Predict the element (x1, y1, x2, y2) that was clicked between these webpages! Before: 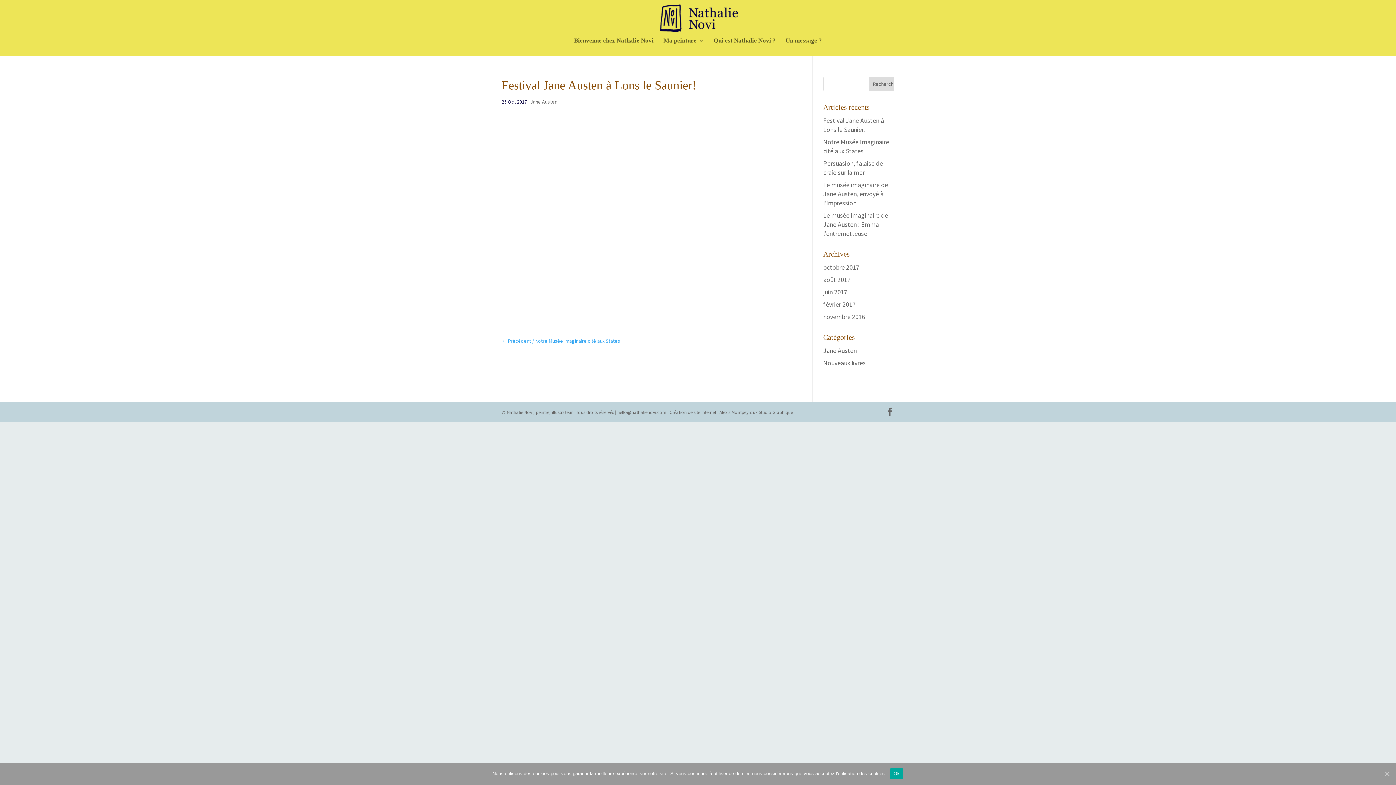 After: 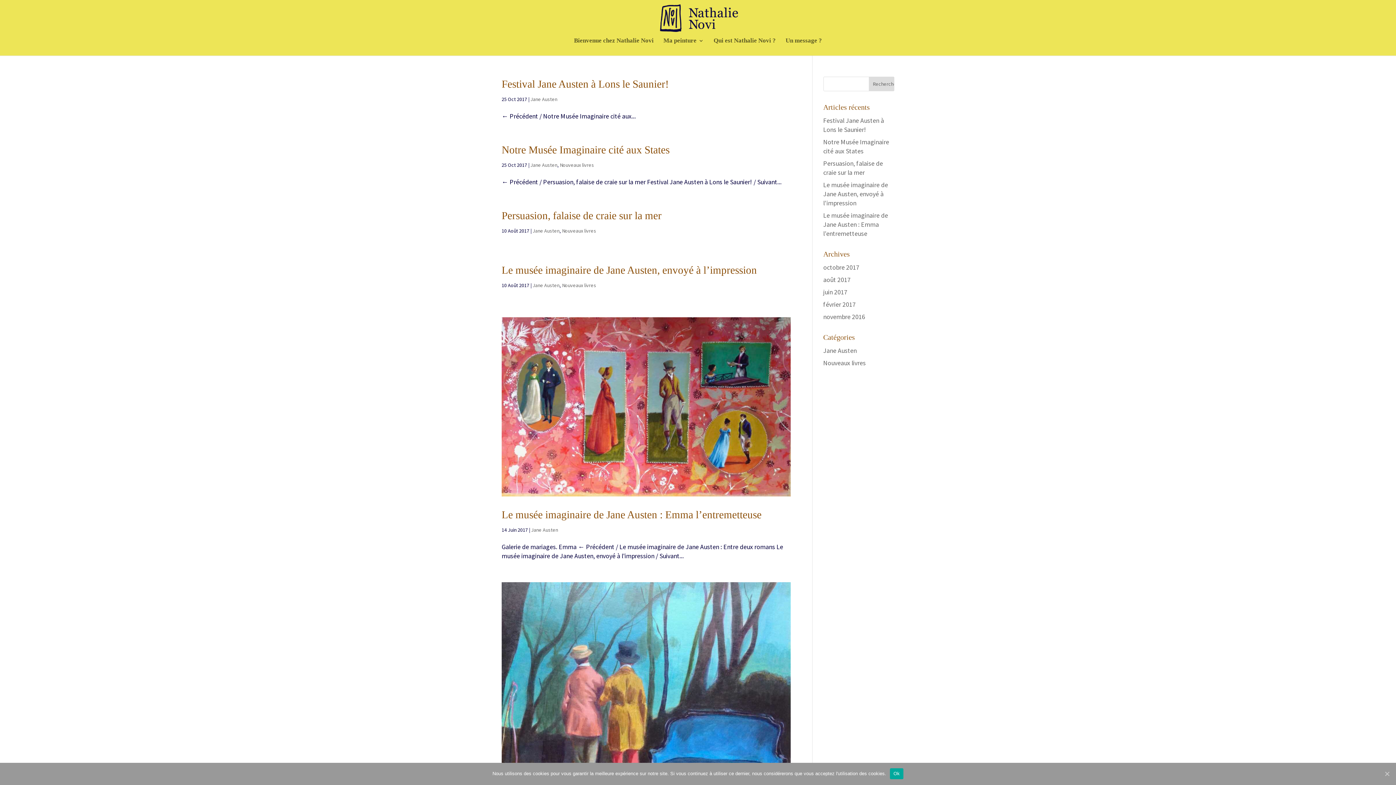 Action: bbox: (530, 98, 557, 105) label: Jane Austen